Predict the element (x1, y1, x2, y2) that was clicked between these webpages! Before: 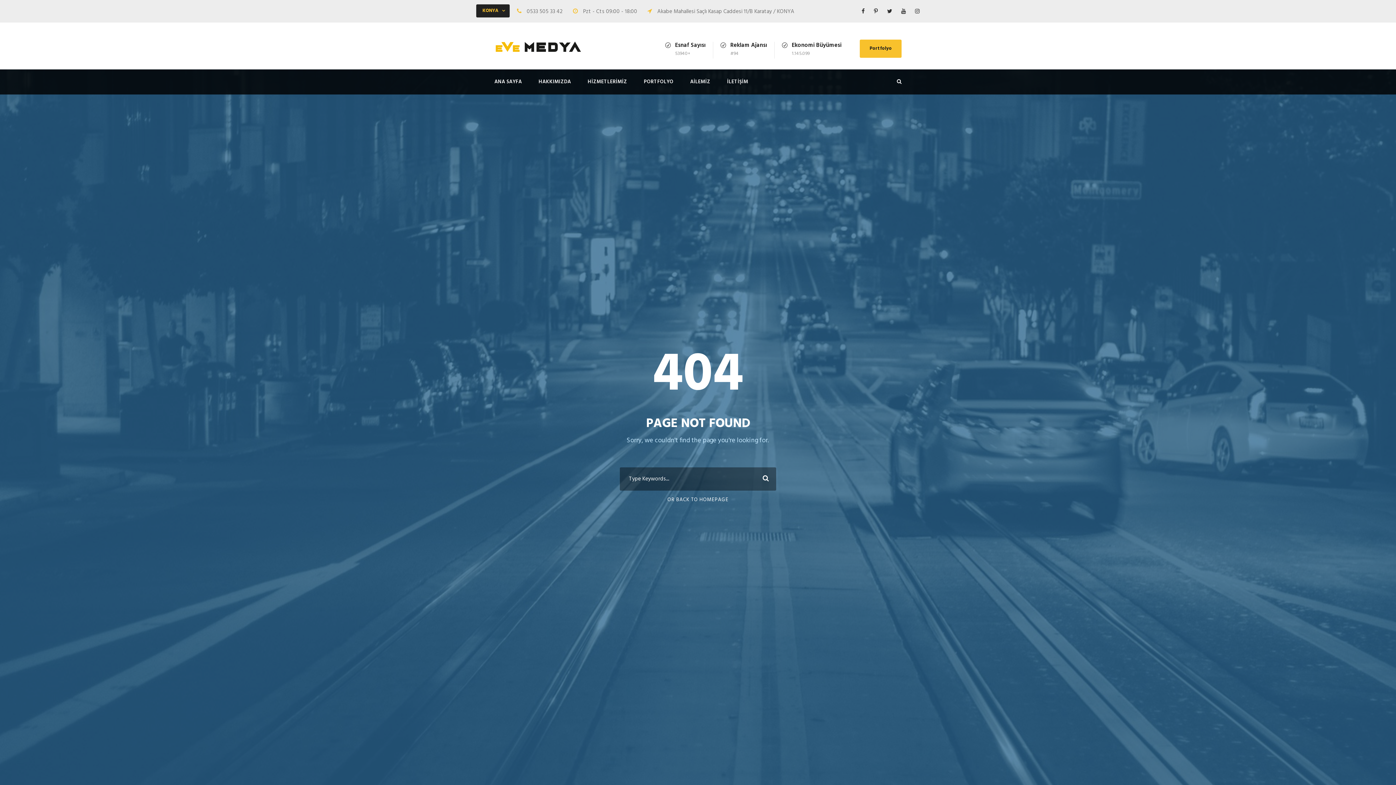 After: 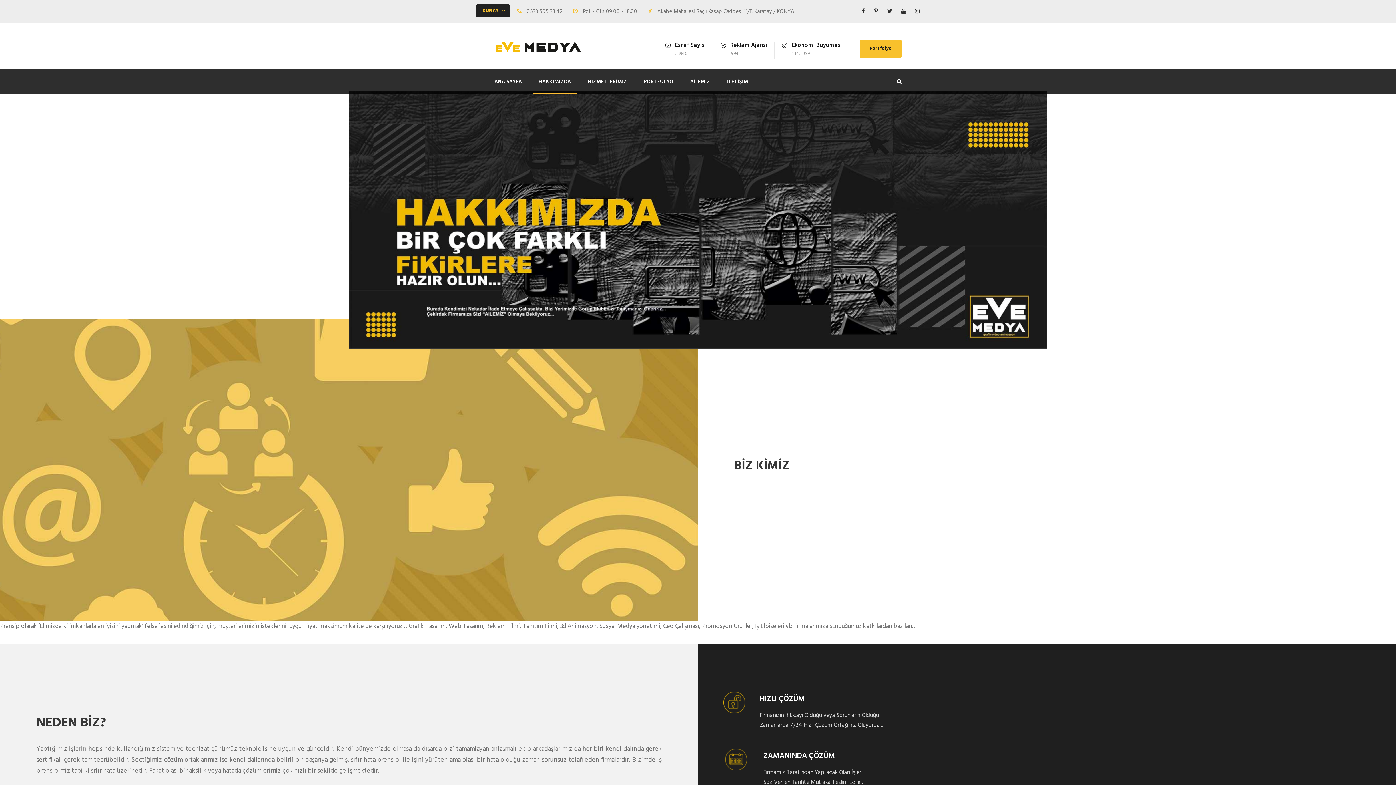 Action: bbox: (538, 77, 571, 94) label: HAKKIMIZDA